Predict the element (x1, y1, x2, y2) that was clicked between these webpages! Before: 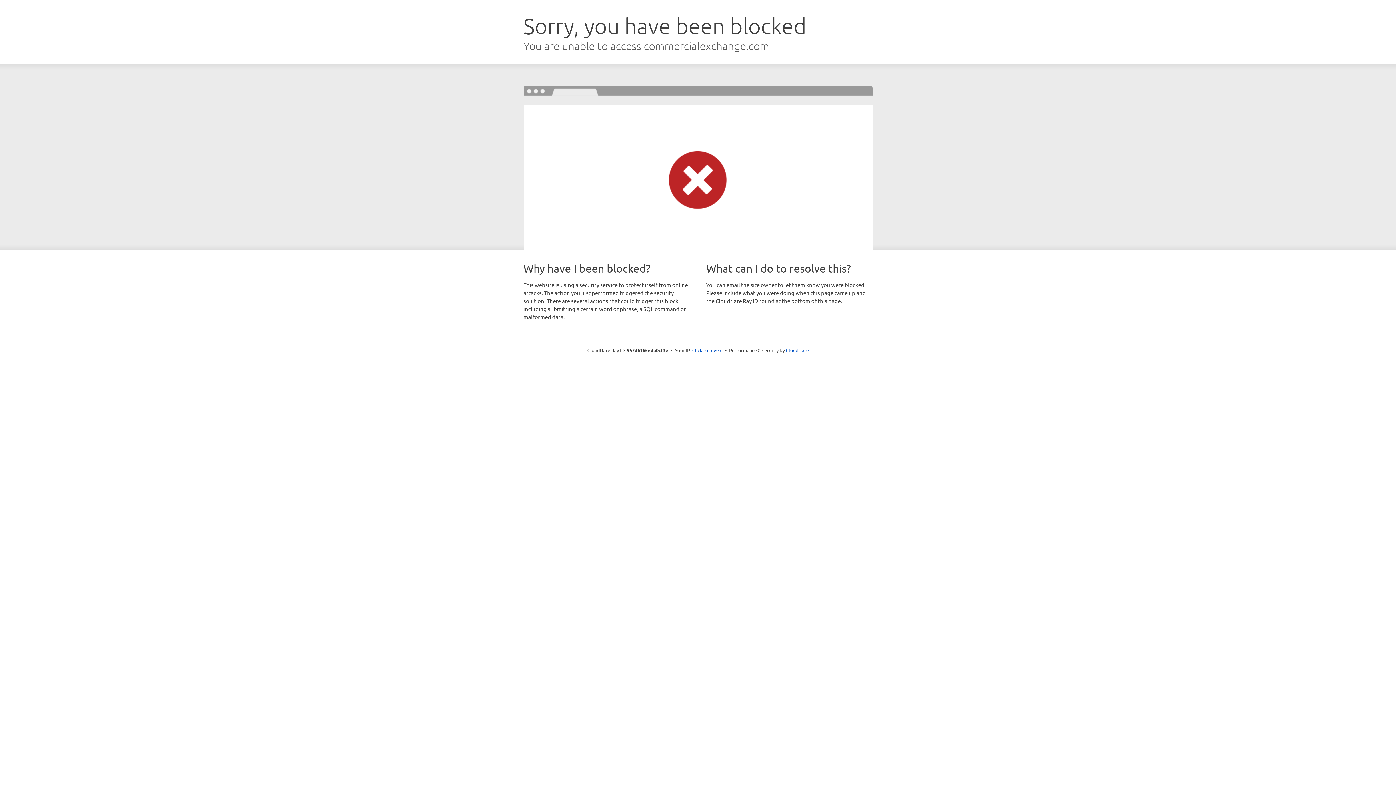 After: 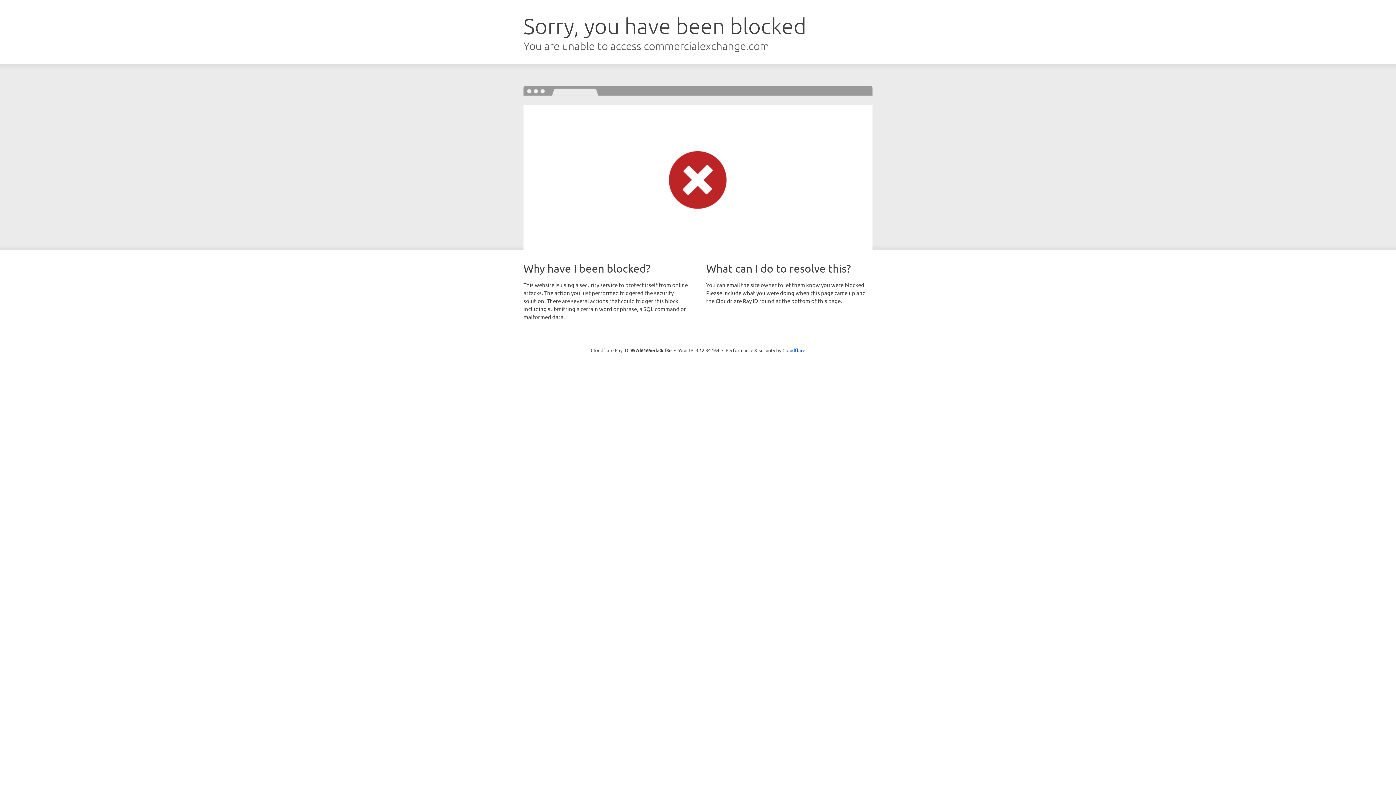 Action: bbox: (692, 346, 722, 353) label: Click to reveal